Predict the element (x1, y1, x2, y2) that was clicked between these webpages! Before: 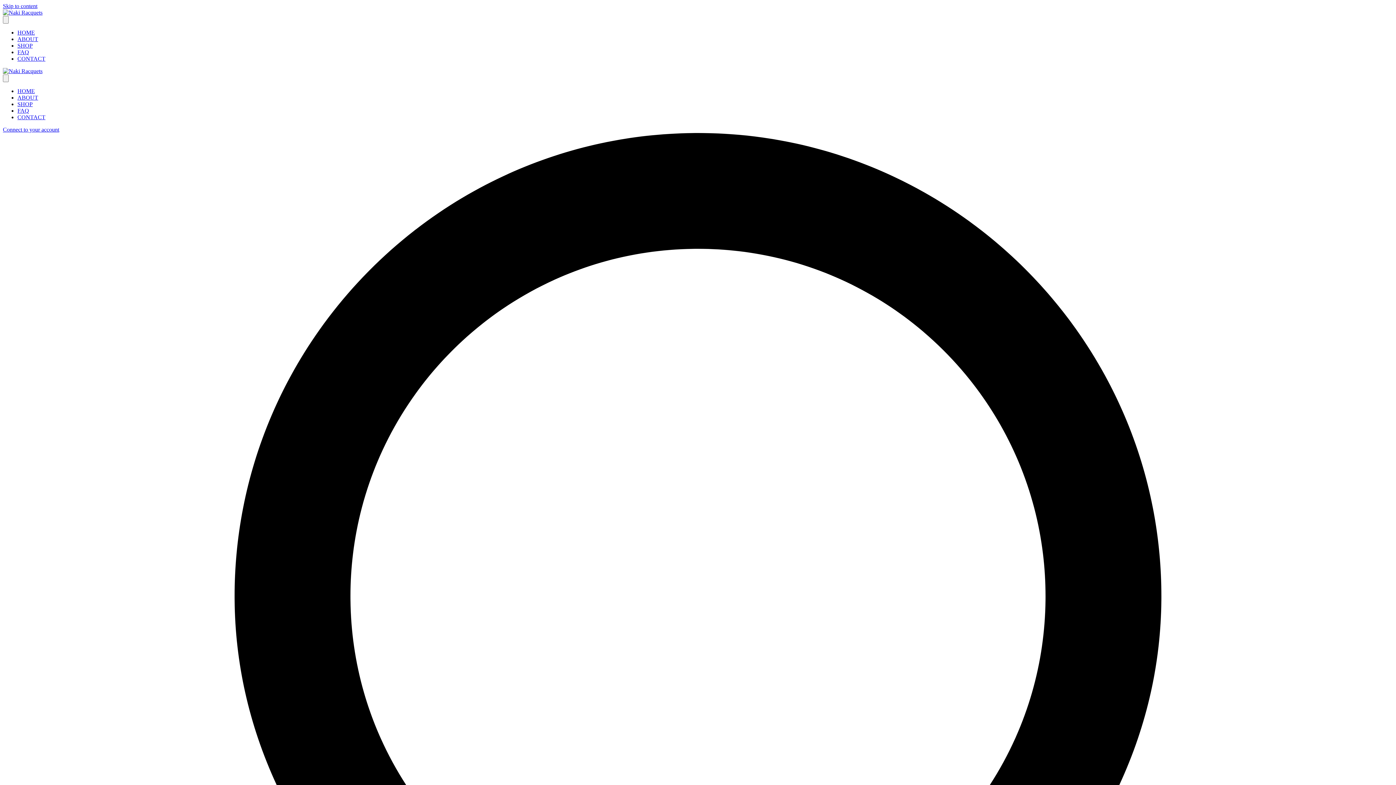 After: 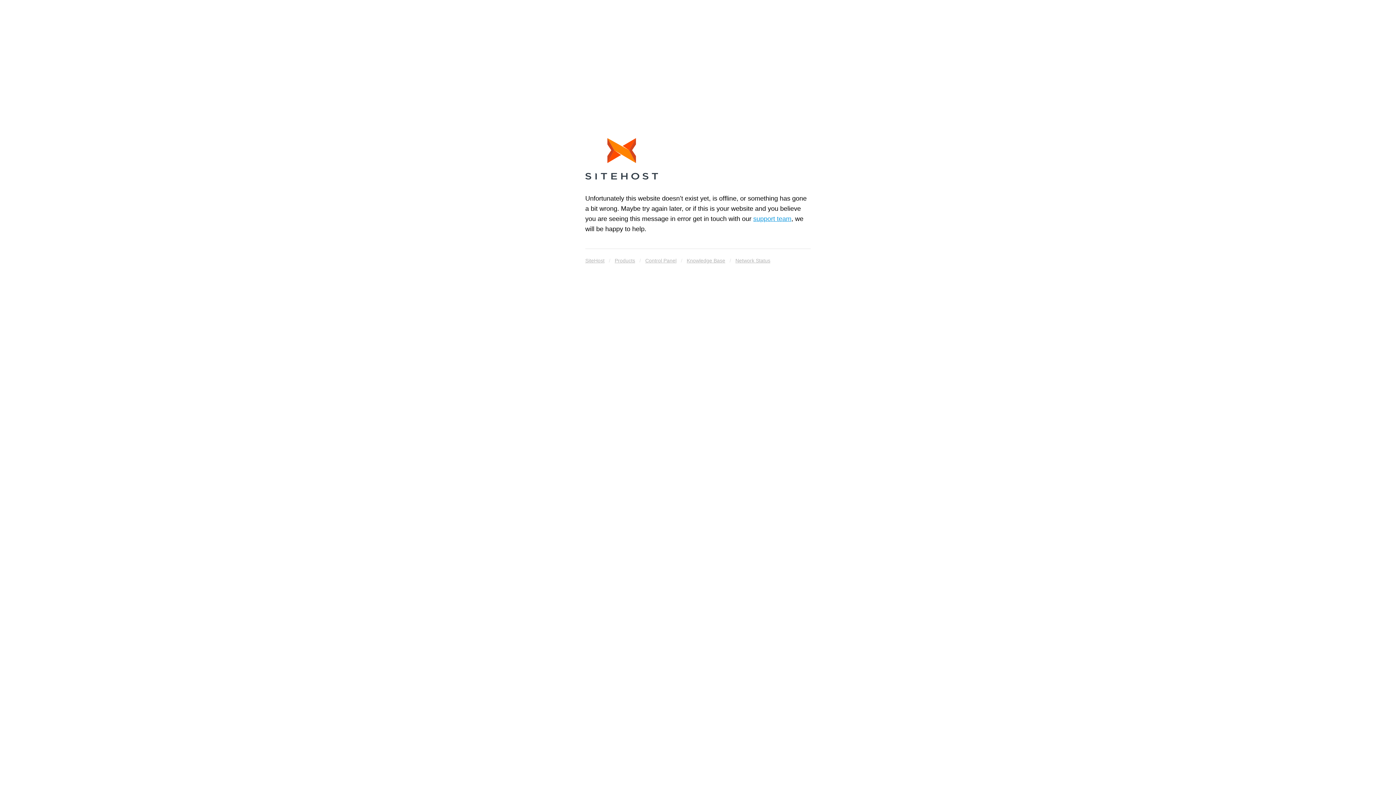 Action: label: FAQ bbox: (17, 107, 29, 113)